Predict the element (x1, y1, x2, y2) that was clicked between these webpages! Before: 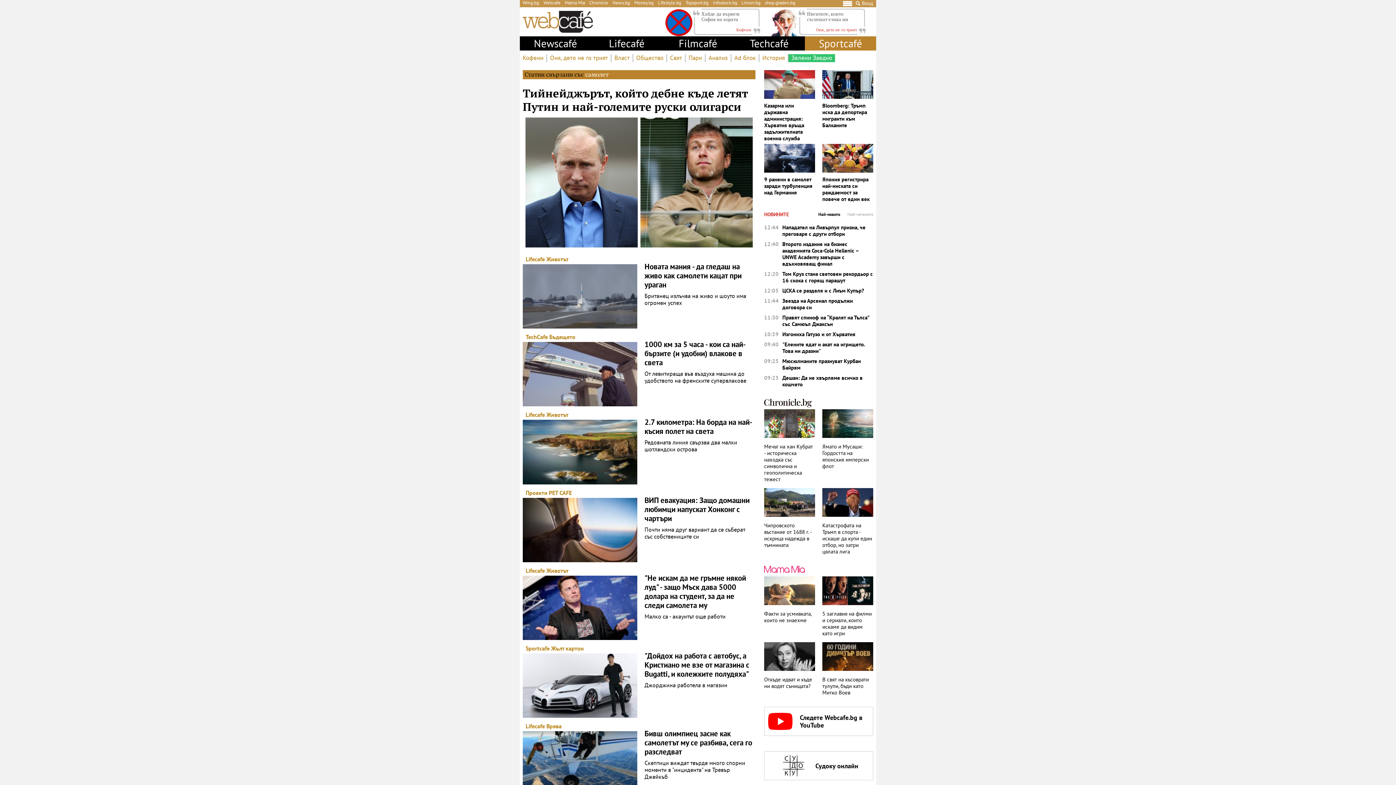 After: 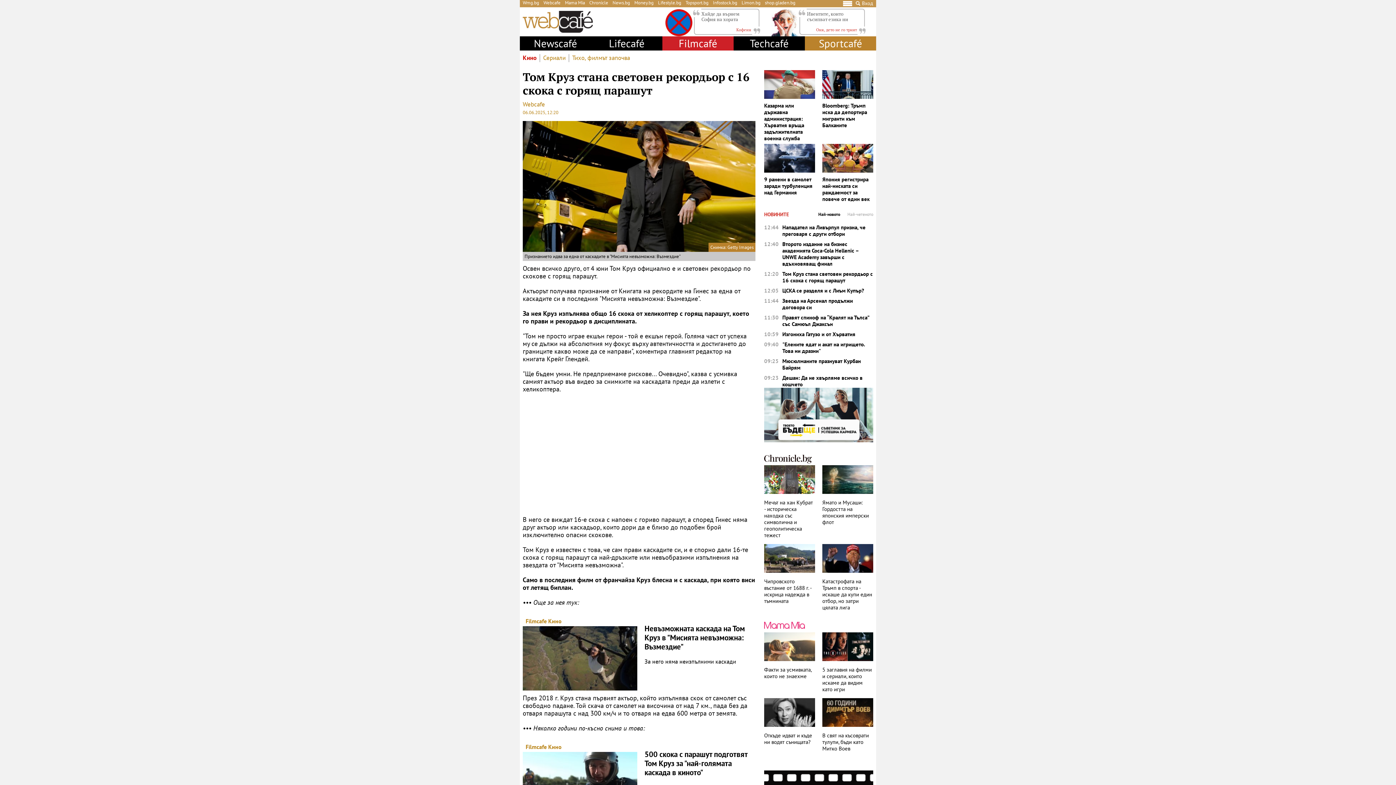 Action: label: Том Круз стана световен рекордьор с 16 скока с горящ парашут bbox: (782, 270, 873, 284)